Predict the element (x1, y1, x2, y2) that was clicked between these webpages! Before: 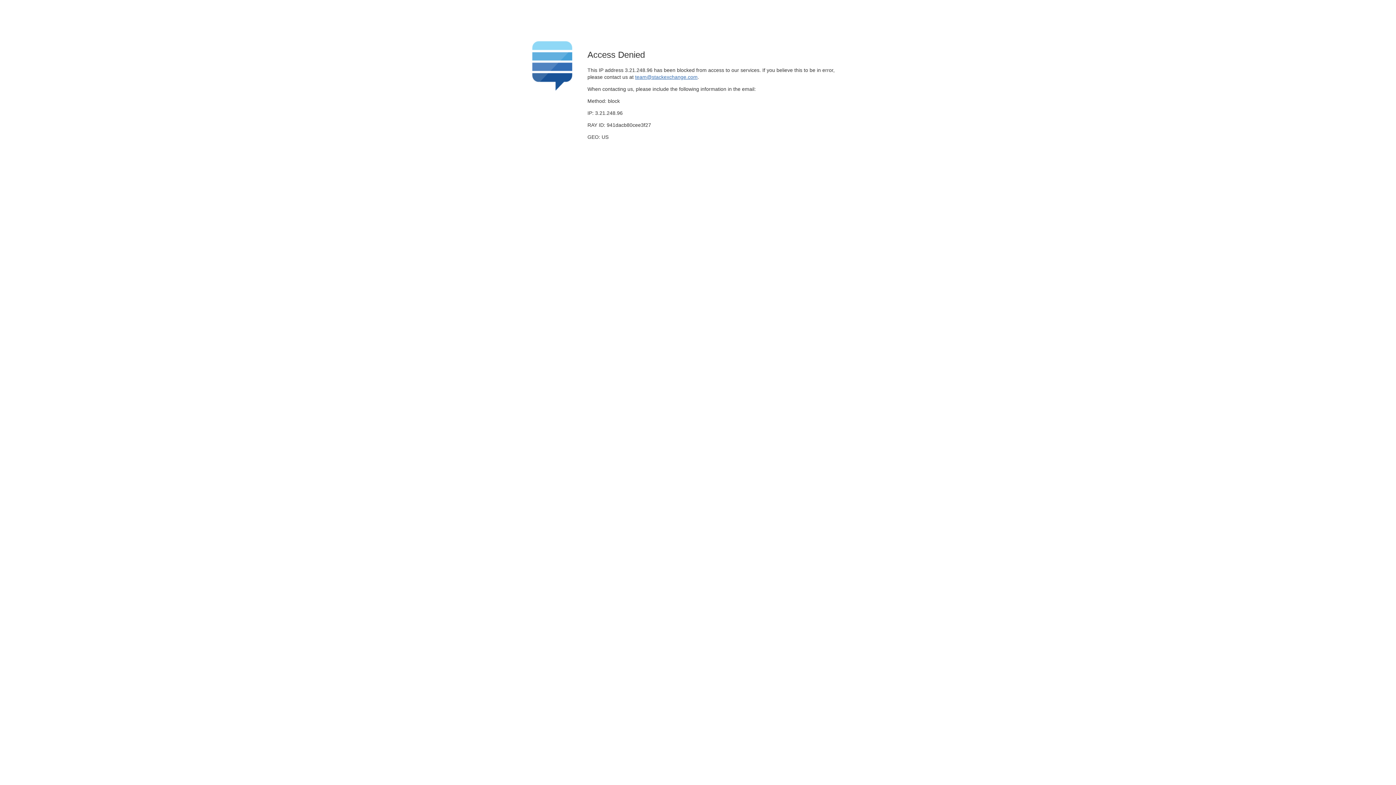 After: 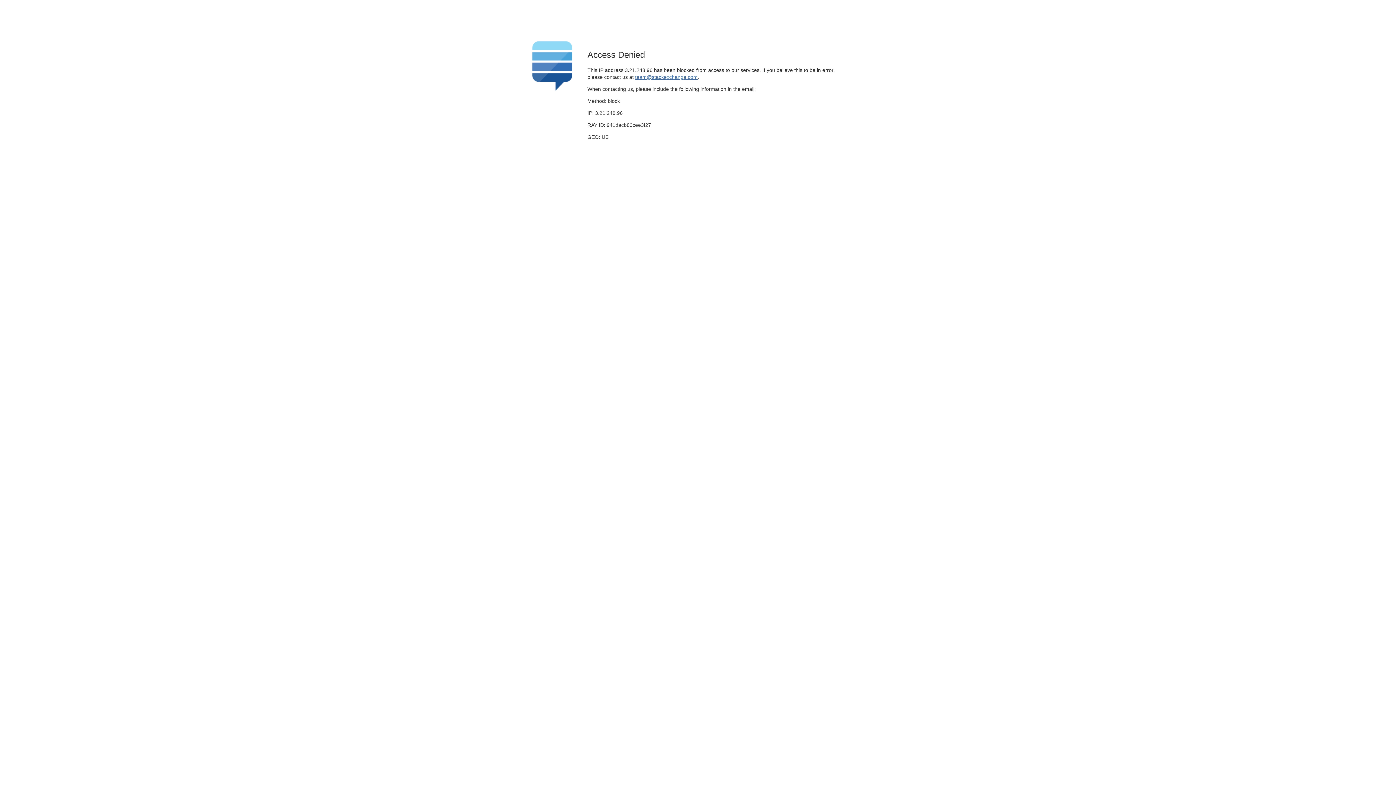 Action: label: team@stackexchange.com bbox: (635, 74, 697, 79)